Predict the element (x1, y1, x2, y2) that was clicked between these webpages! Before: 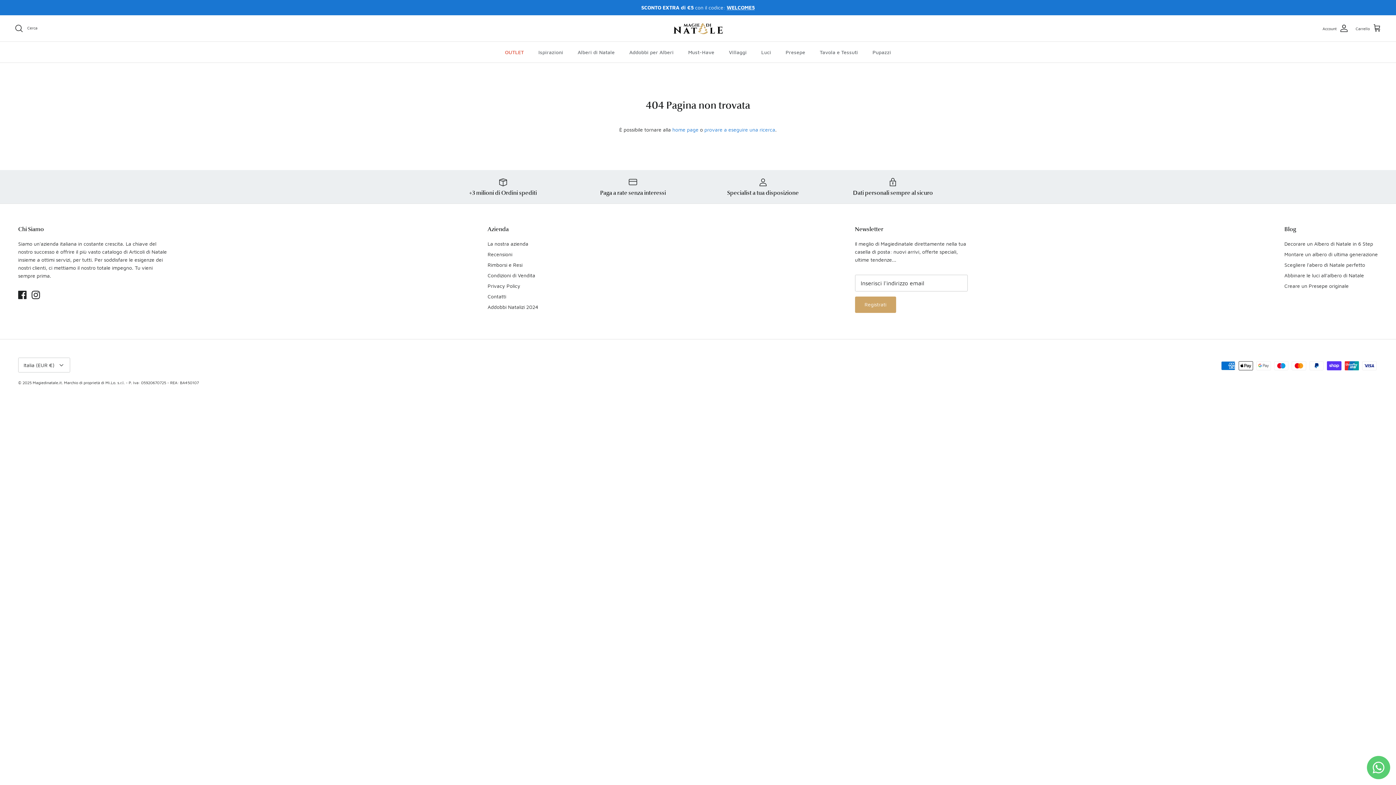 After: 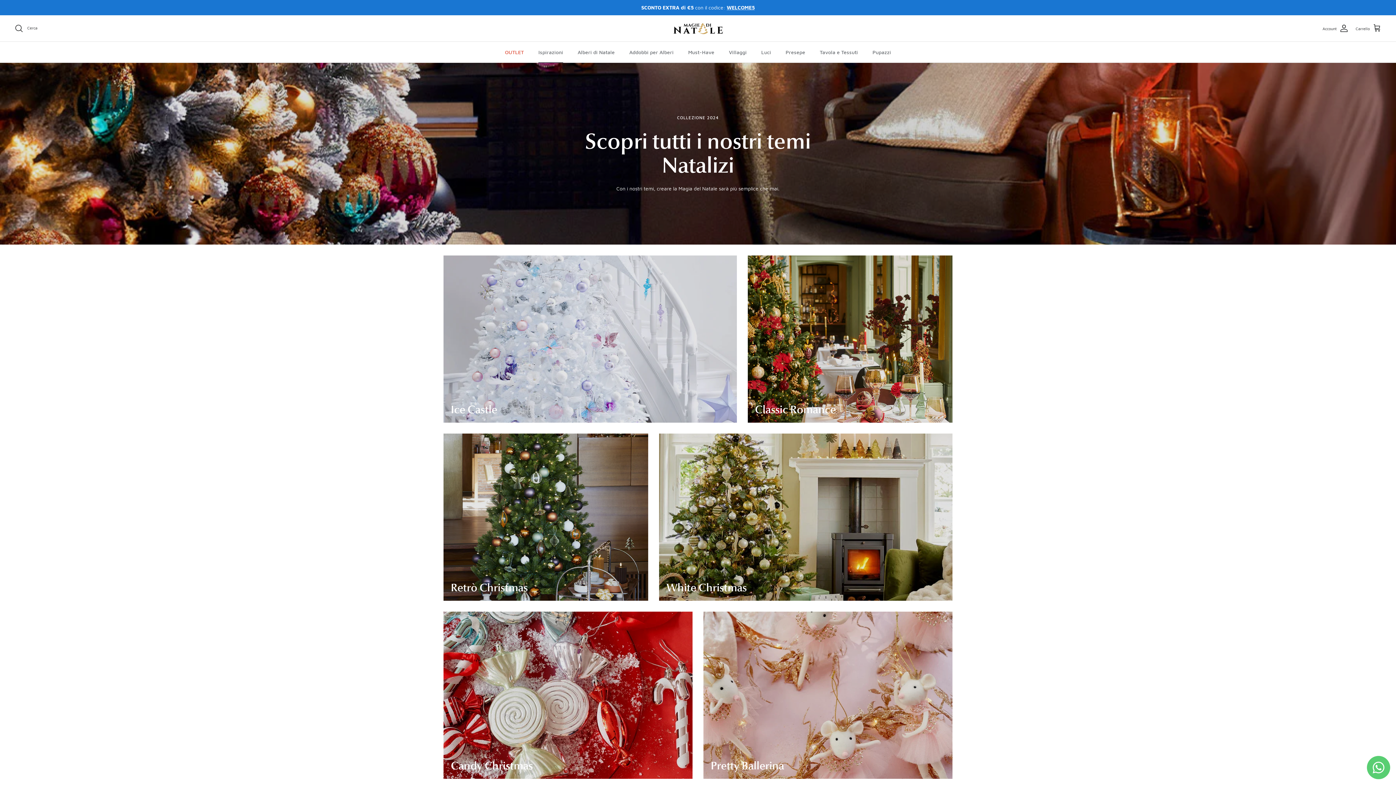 Action: label: Ispirazioni bbox: (532, 41, 569, 62)